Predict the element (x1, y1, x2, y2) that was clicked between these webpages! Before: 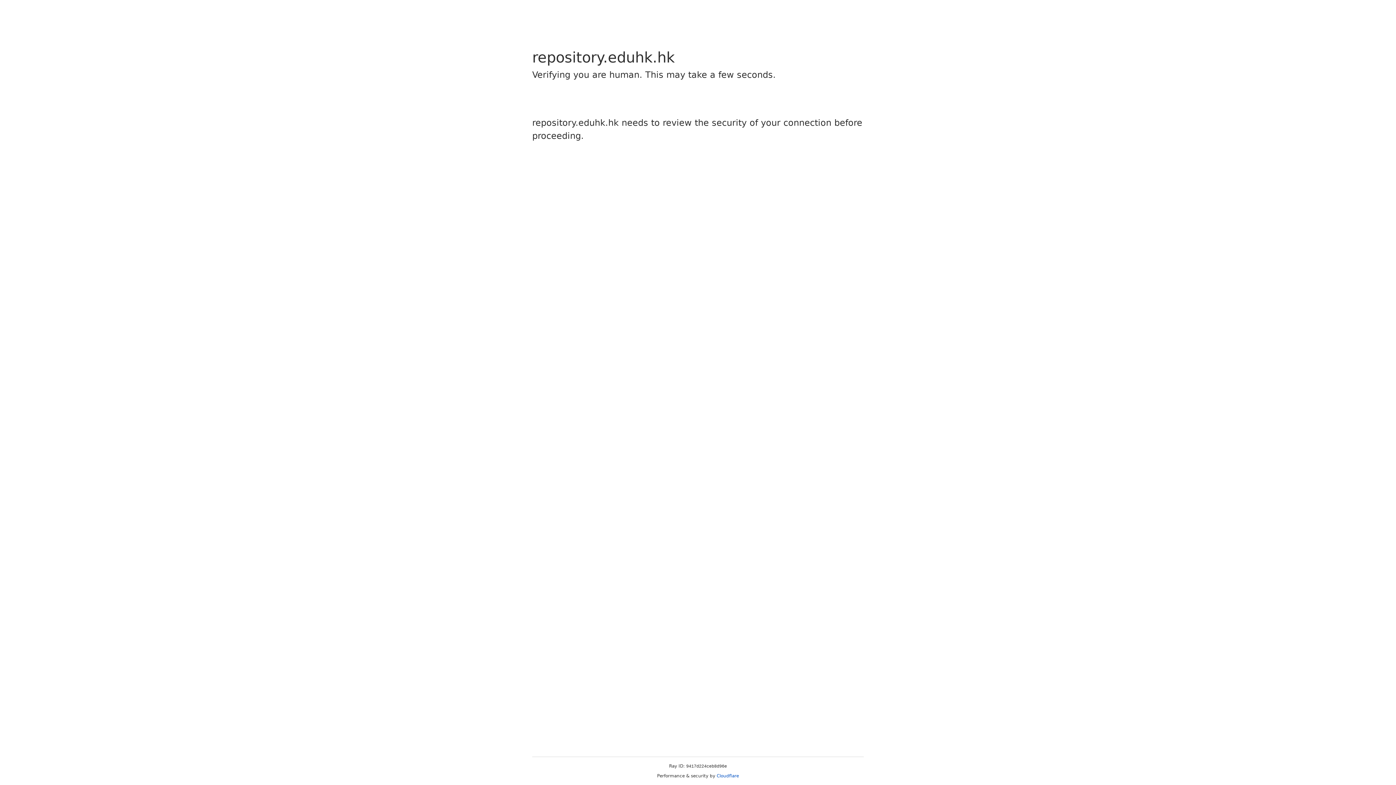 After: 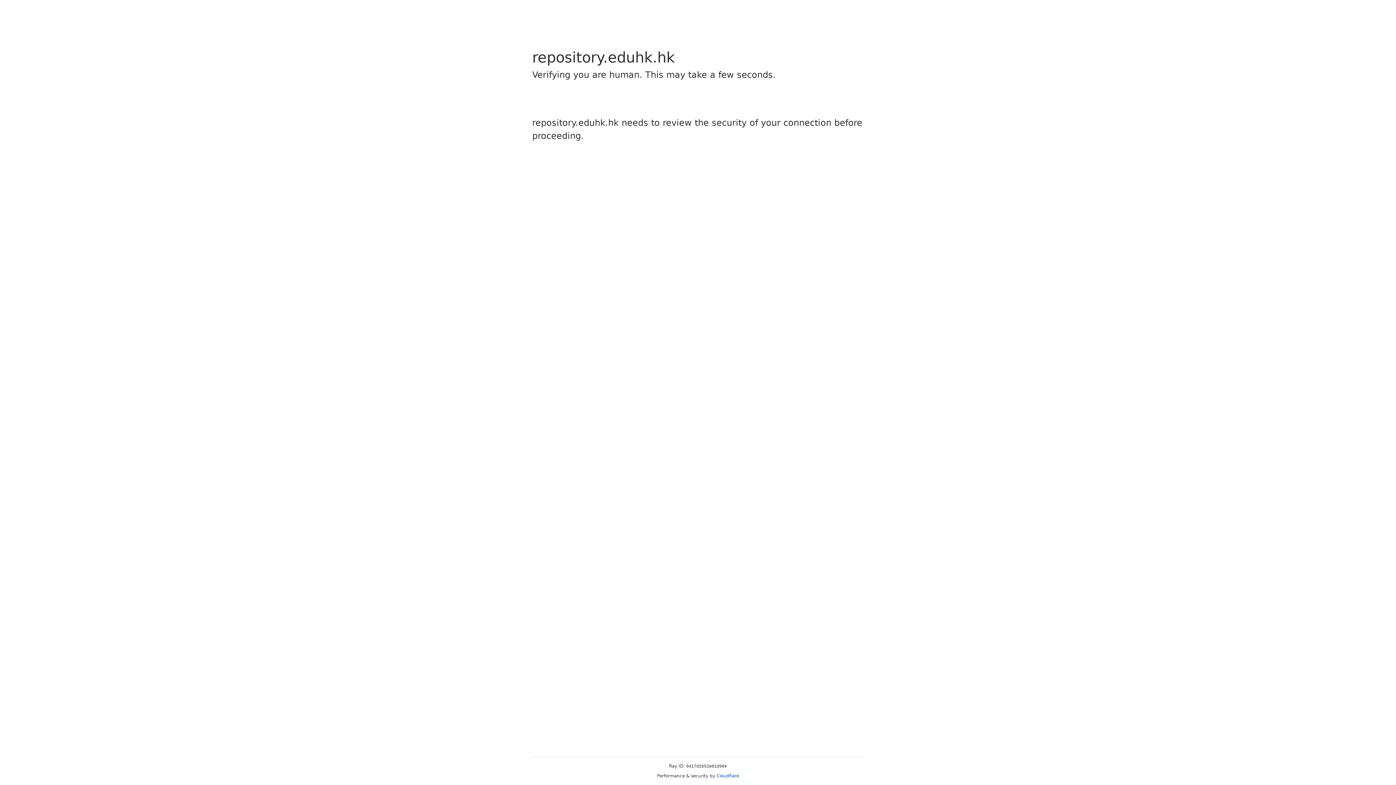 Action: bbox: (716, 773, 739, 778) label: Cloudflare